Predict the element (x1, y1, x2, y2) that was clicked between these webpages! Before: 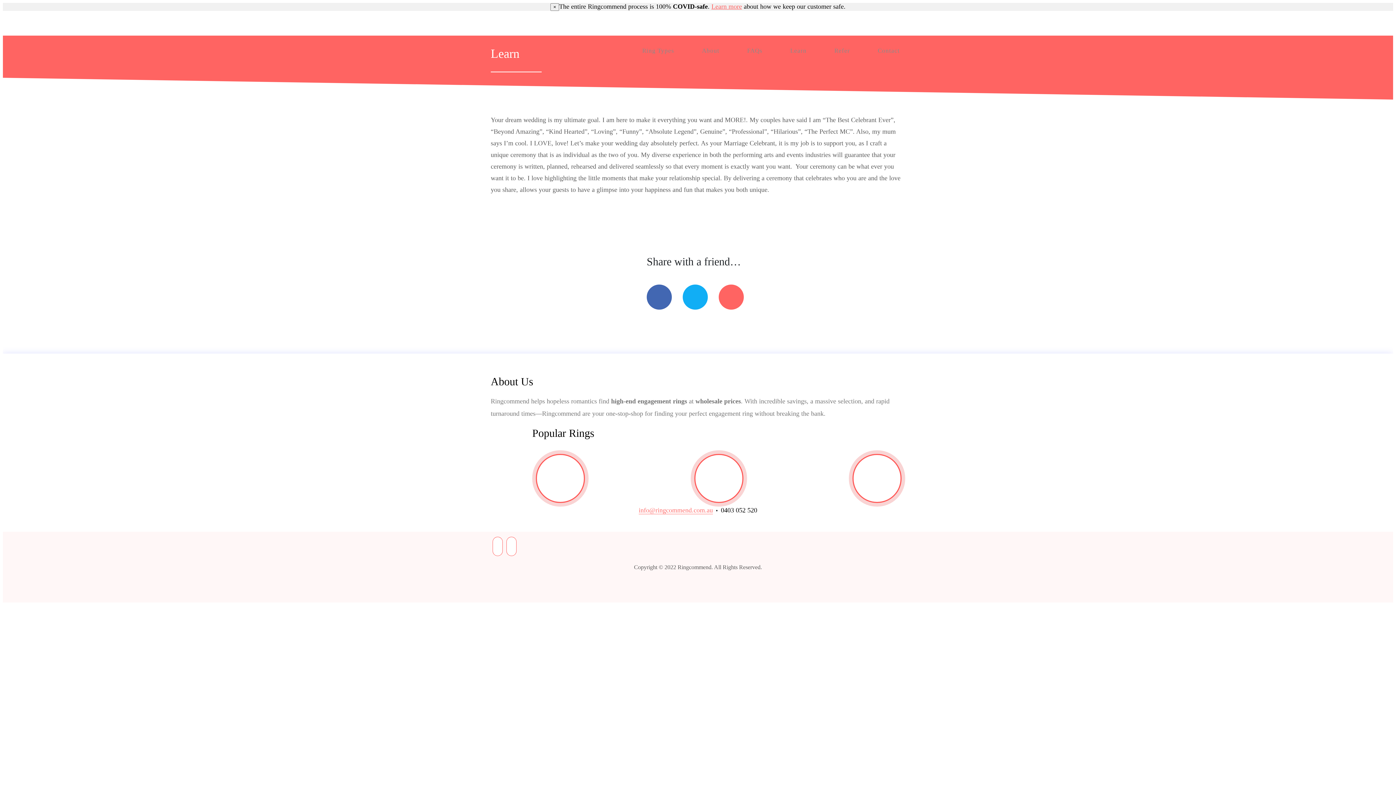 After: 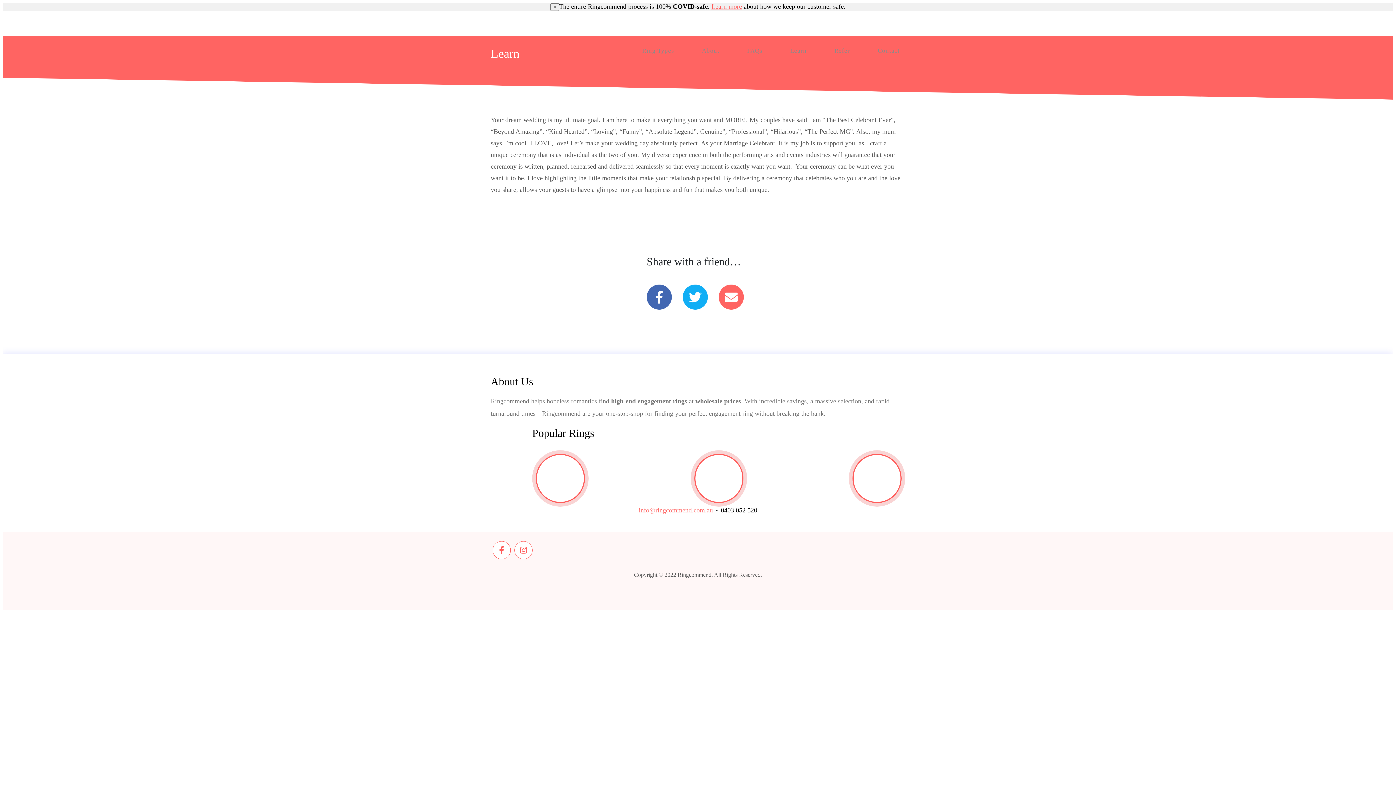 Action: bbox: (842, 590, 865, 597)